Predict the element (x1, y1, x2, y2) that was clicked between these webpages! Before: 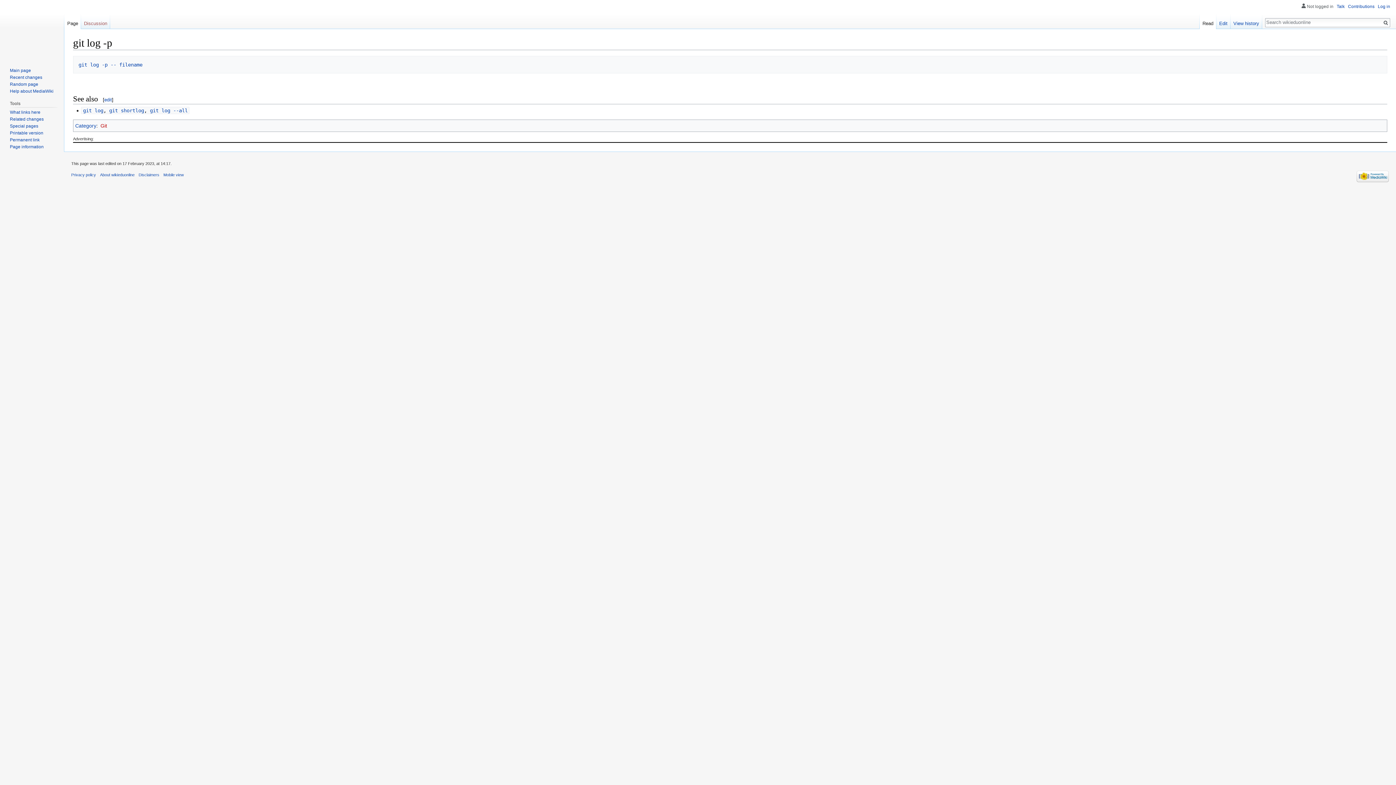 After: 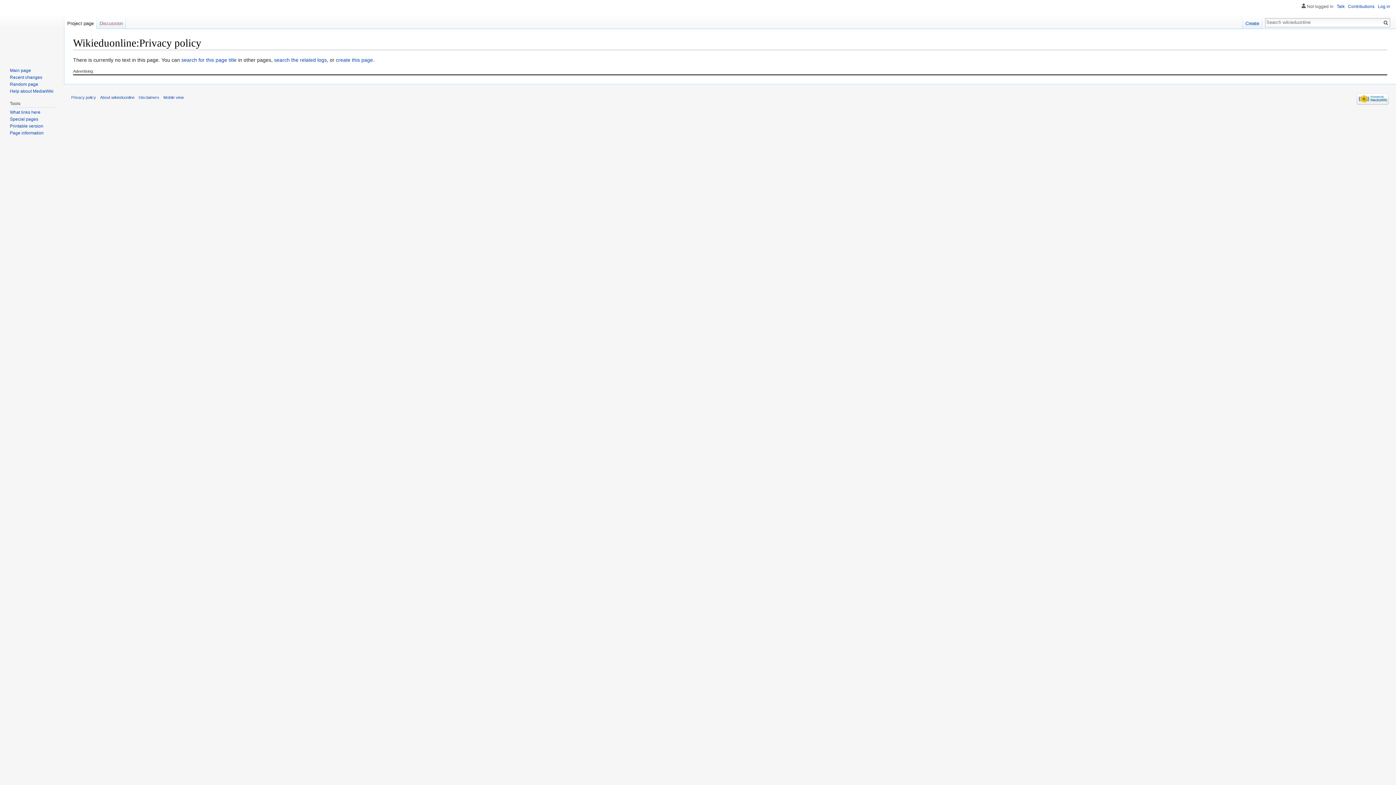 Action: label: Privacy policy bbox: (71, 172, 96, 176)